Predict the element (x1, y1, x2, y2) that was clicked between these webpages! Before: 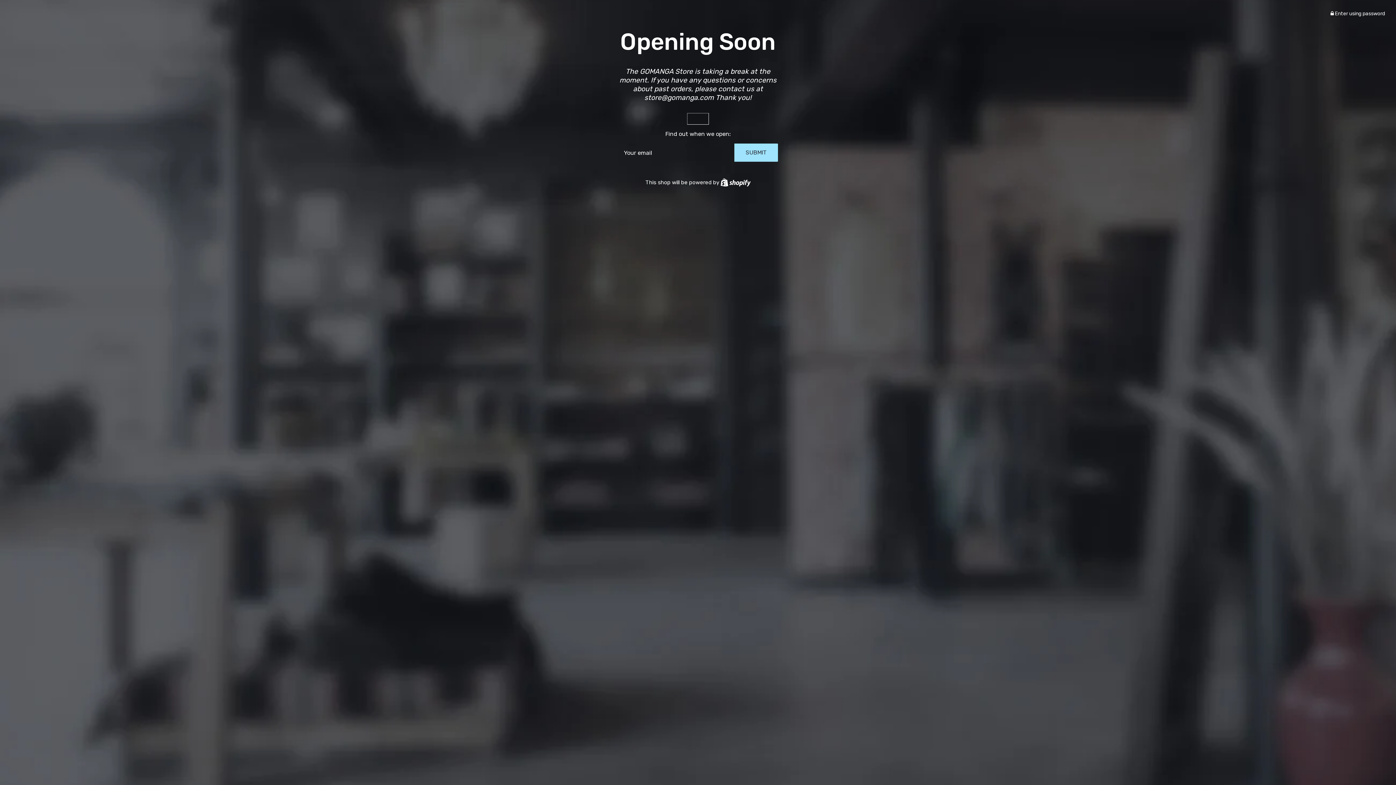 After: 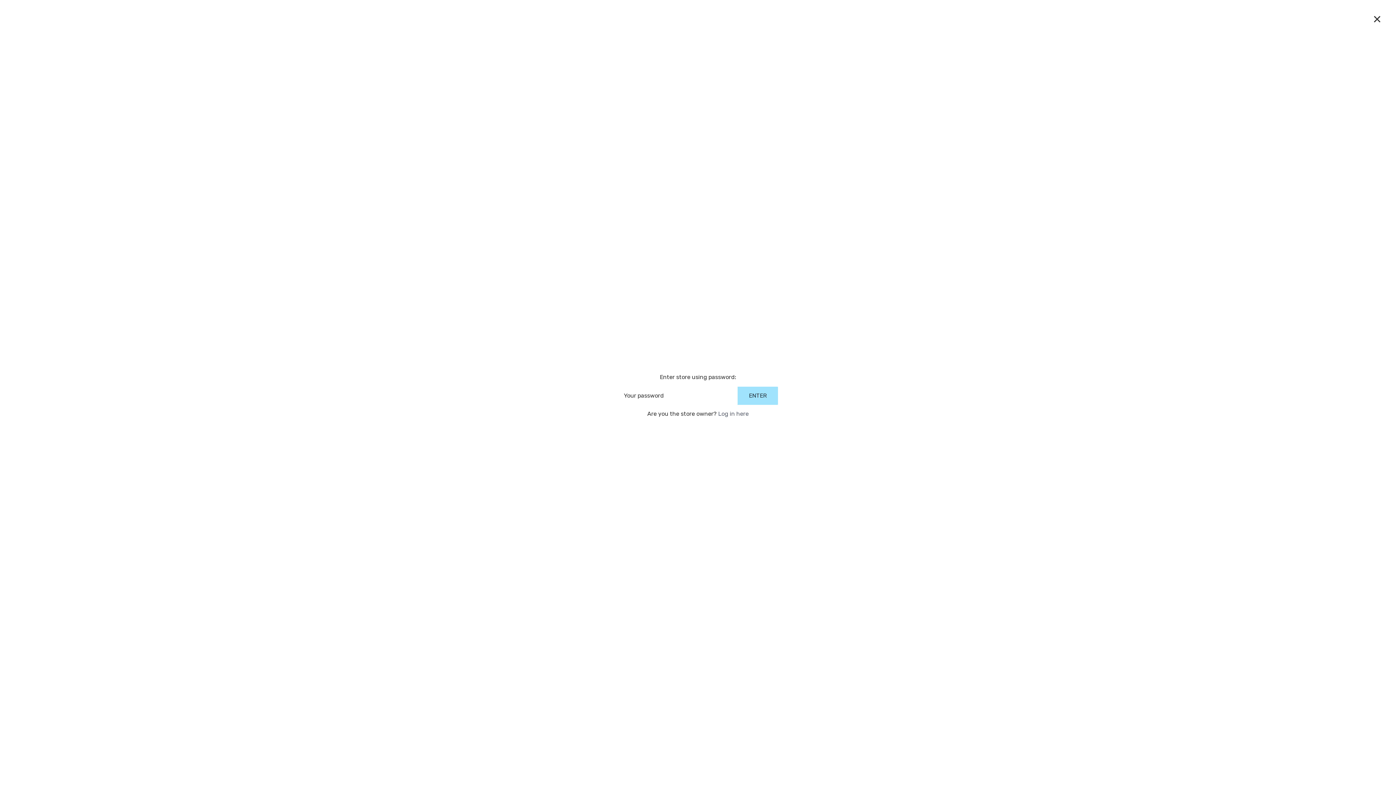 Action: label:  Enter using password bbox: (1330, 10, 1385, 16)